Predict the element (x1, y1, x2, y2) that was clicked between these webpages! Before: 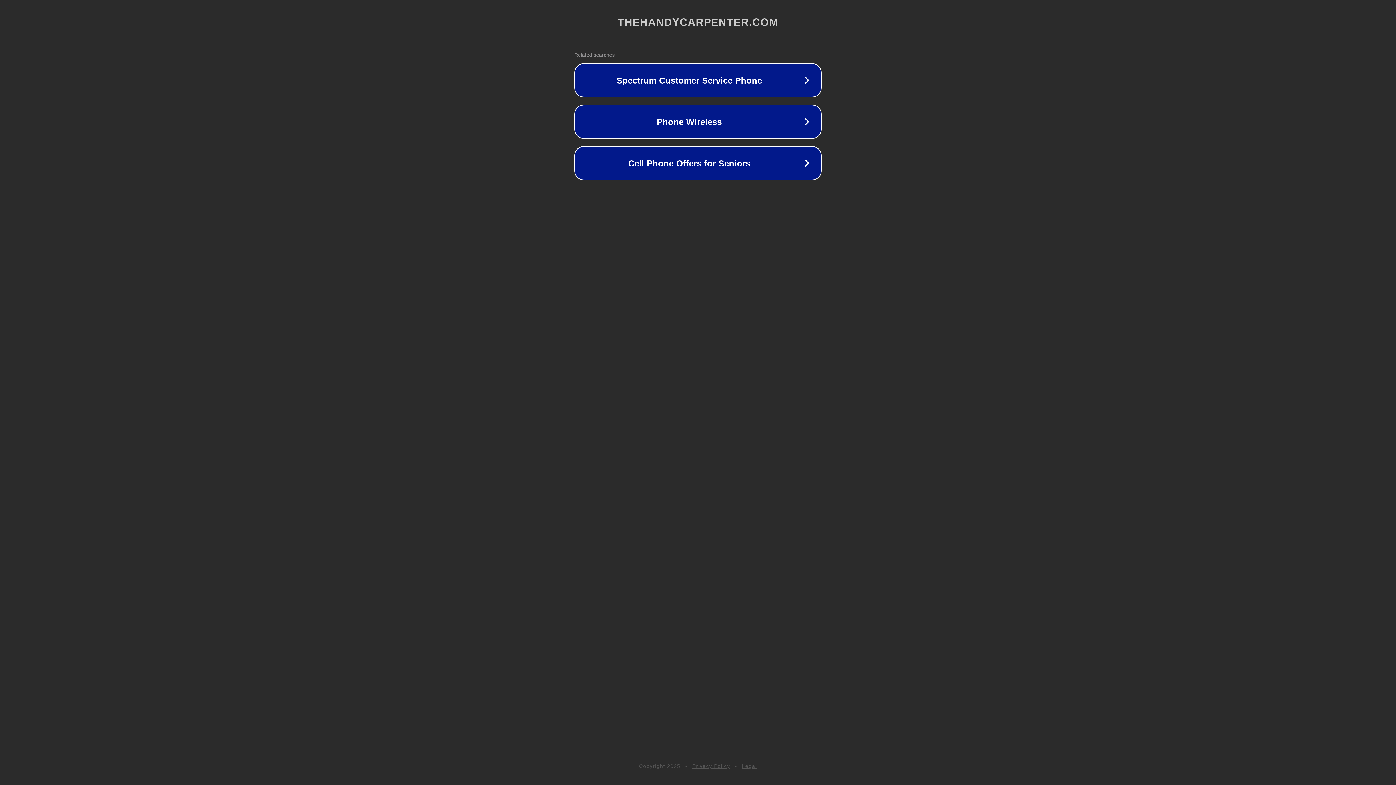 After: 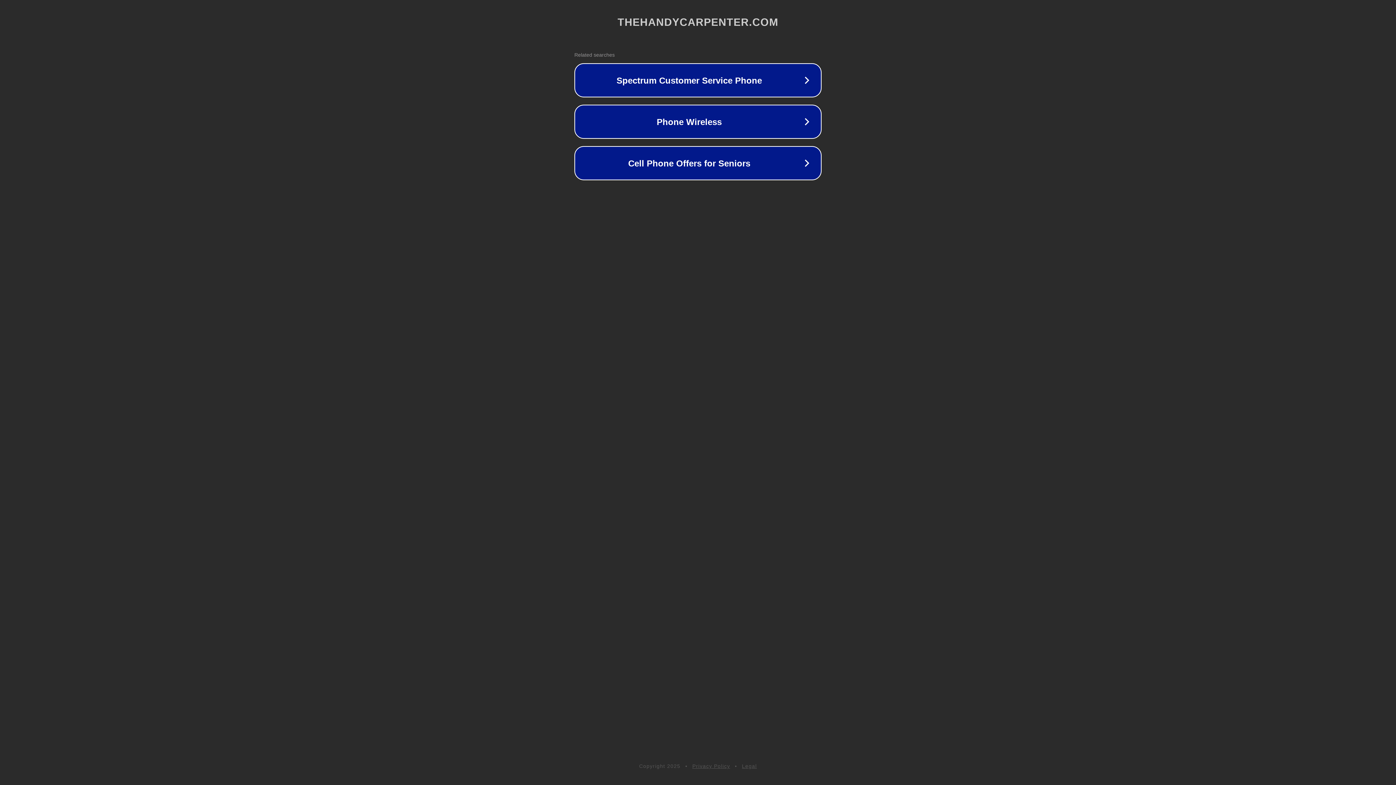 Action: label: Legal bbox: (742, 763, 757, 769)